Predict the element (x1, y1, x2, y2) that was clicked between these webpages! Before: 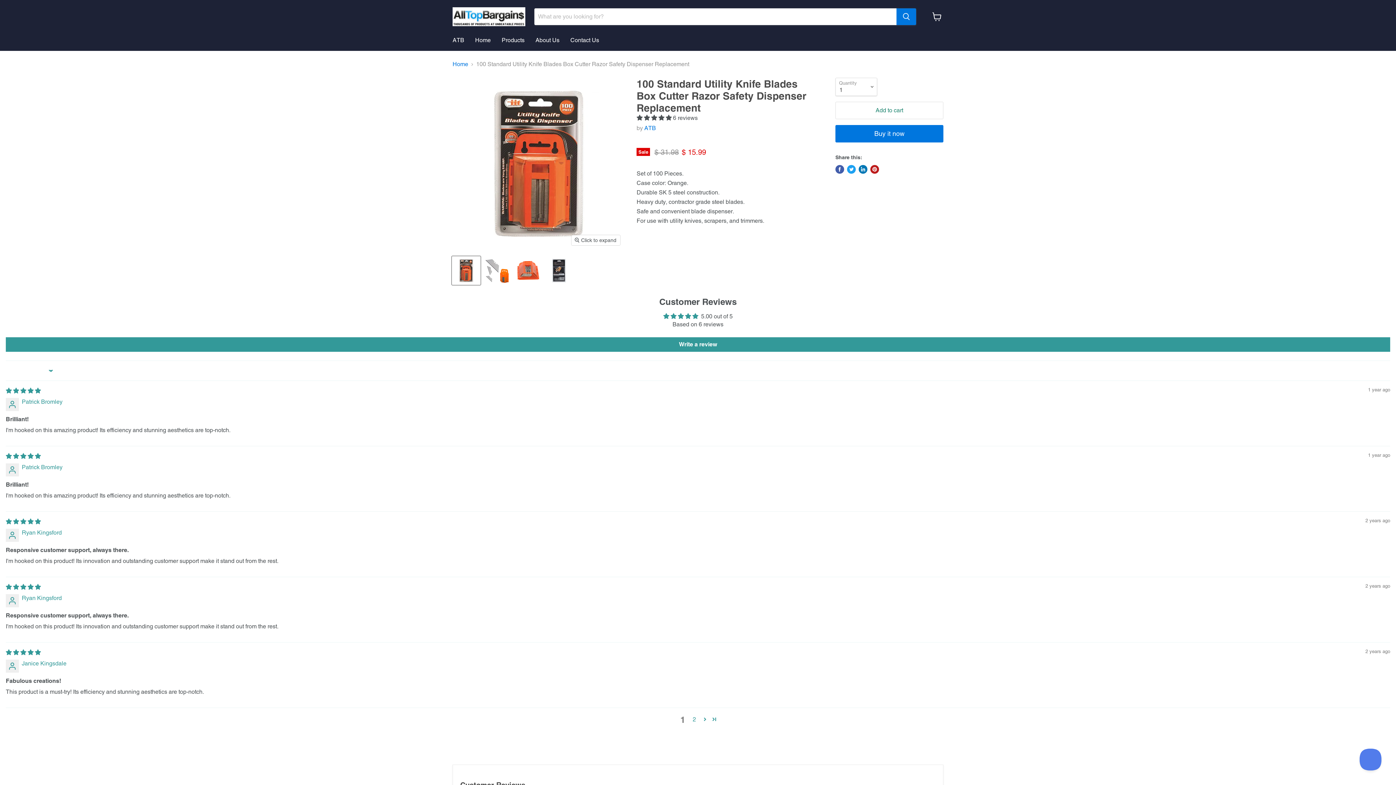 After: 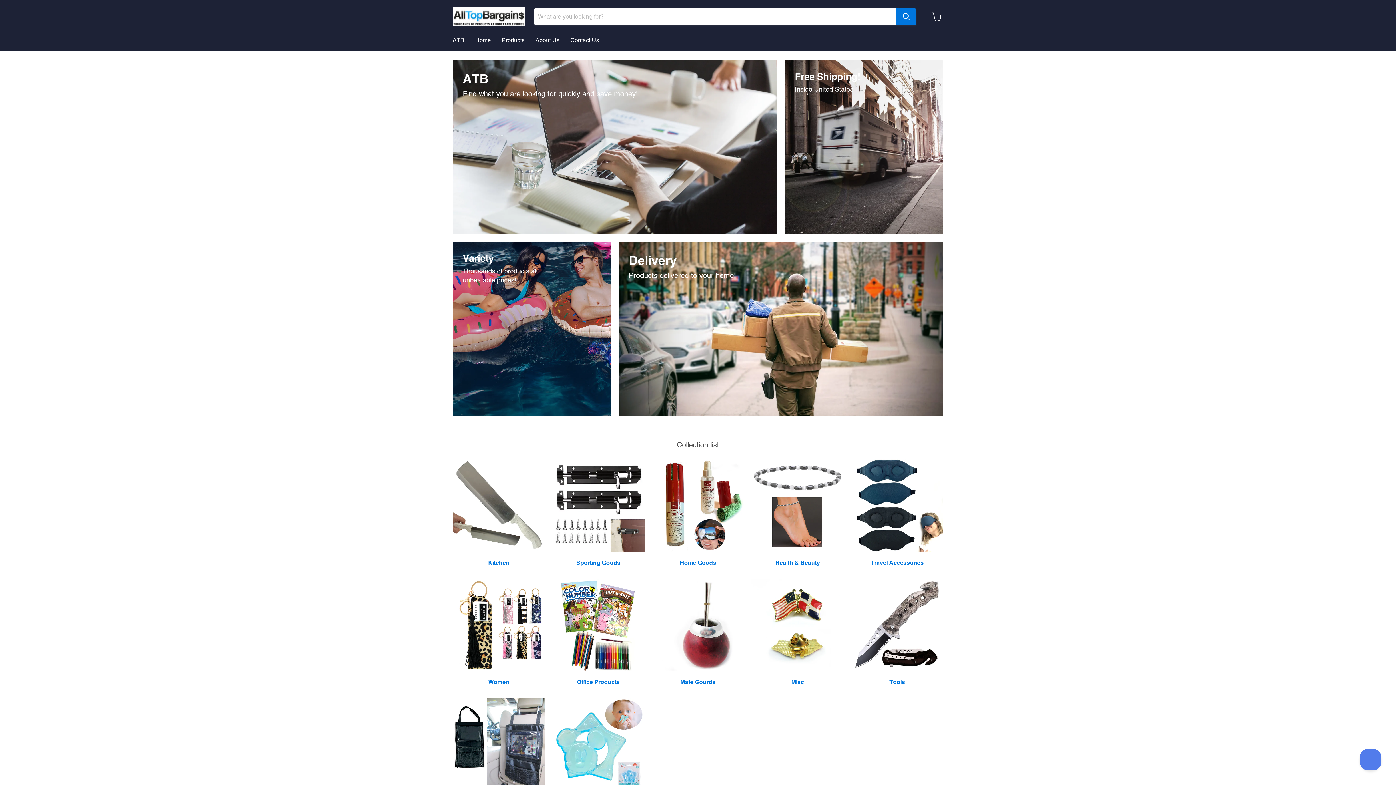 Action: label: Home bbox: (469, 32, 496, 48)